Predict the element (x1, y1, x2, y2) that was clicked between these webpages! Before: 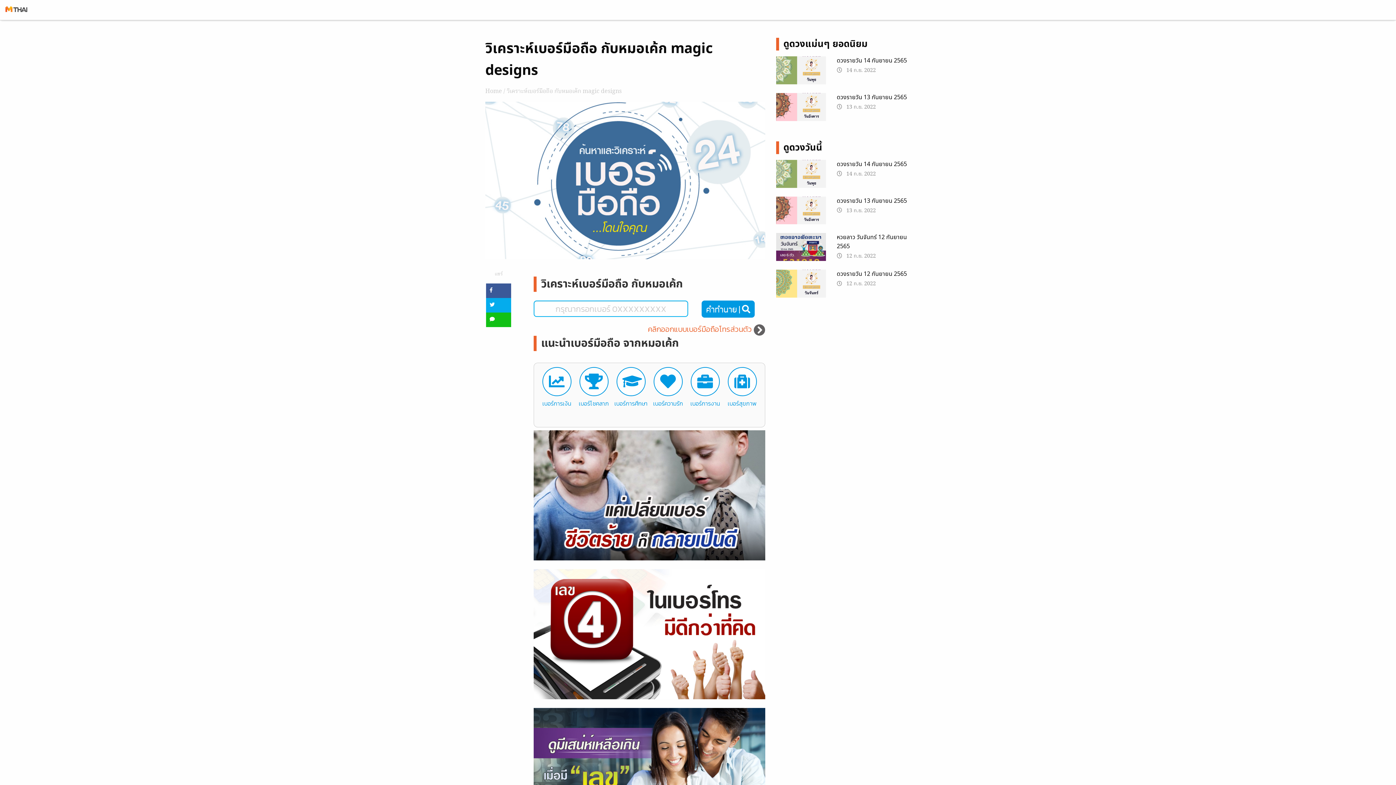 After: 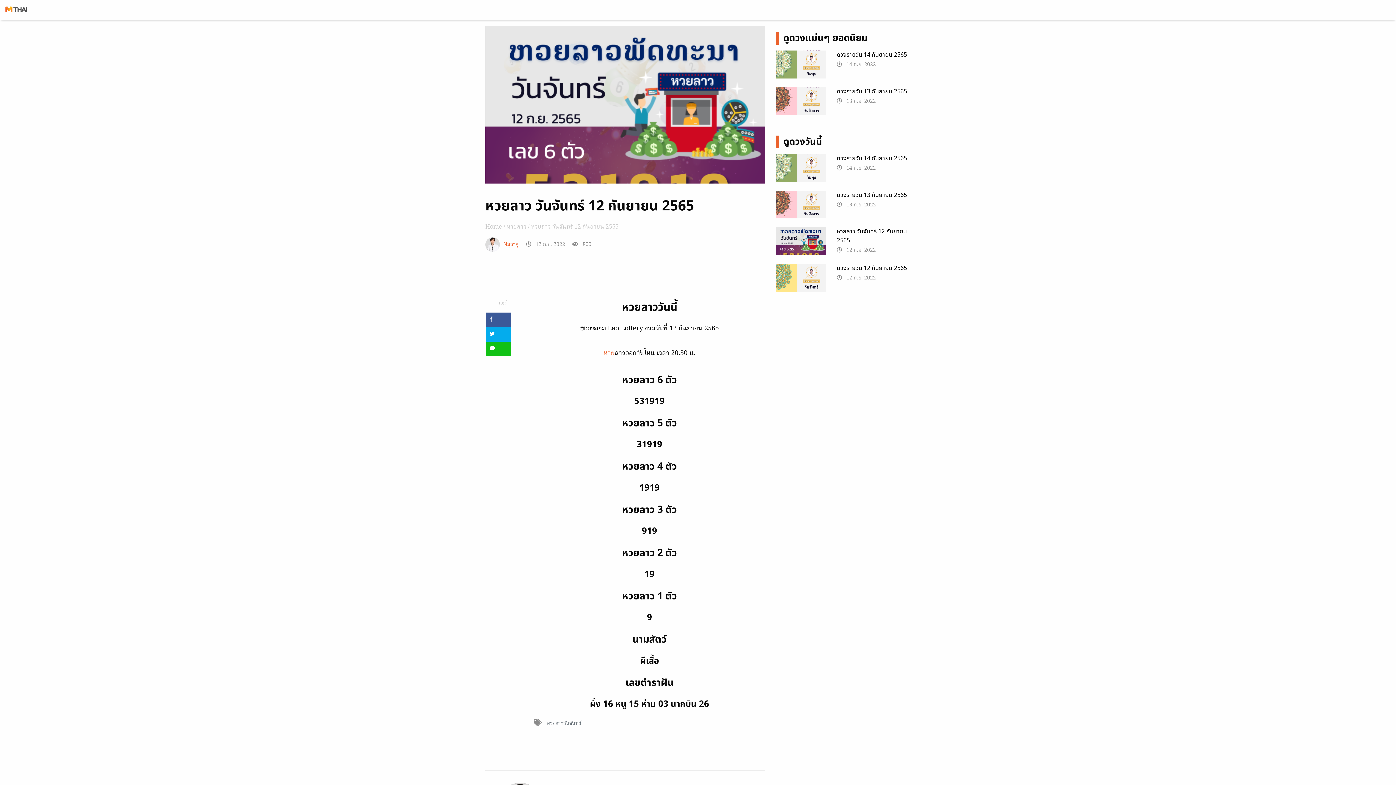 Action: label: 12 ก.ย. 2022 bbox: (846, 252, 876, 260)